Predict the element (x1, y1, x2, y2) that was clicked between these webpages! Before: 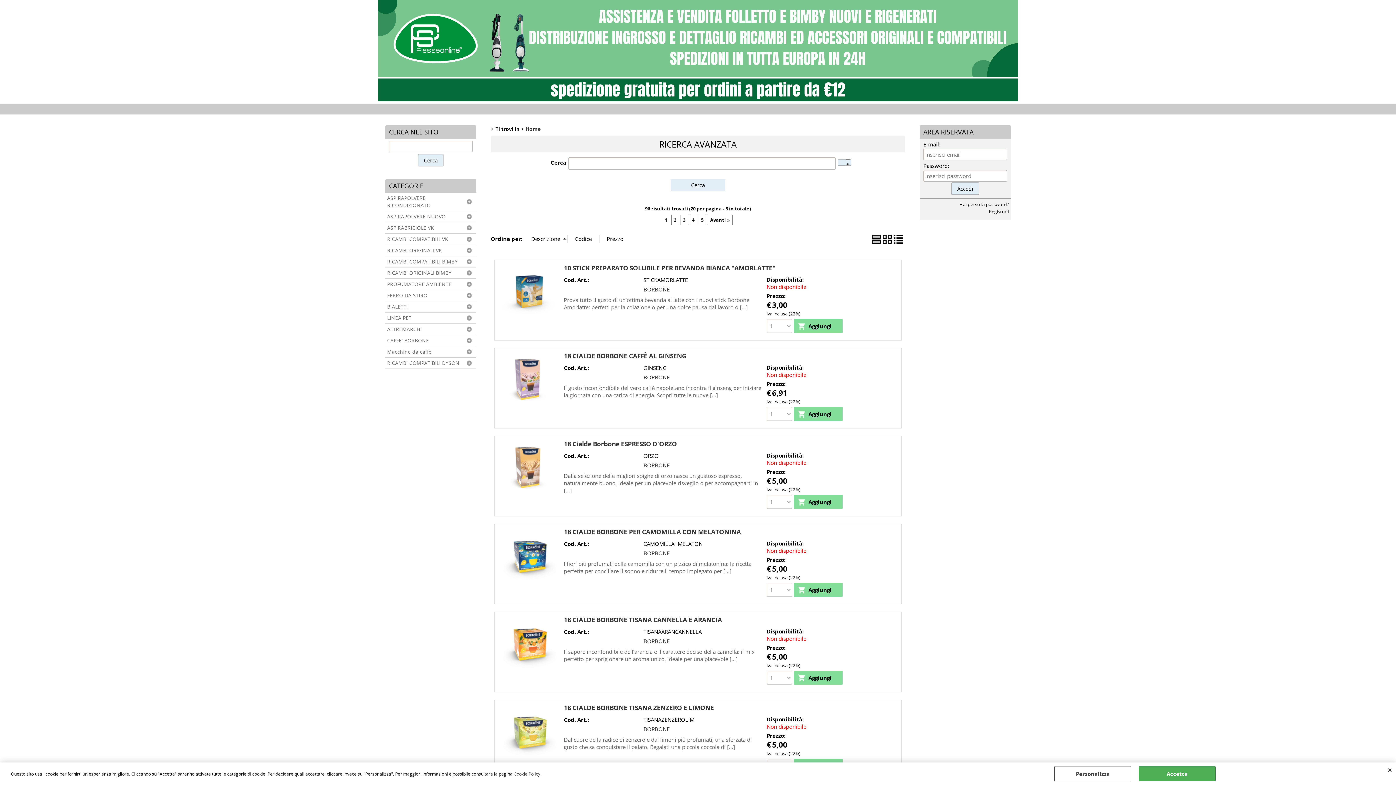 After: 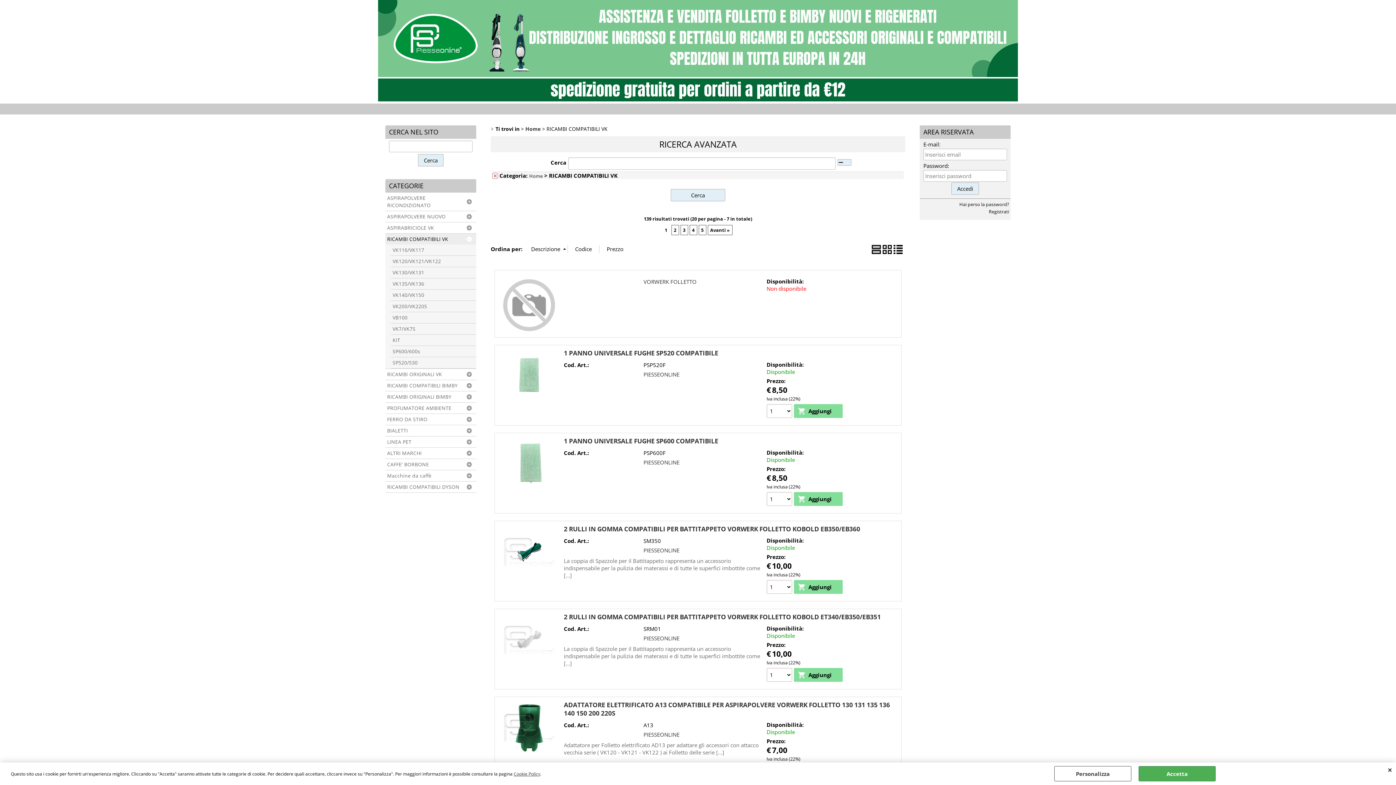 Action: label: RICAMBI COMPATIBILI VK bbox: (385, 233, 476, 244)